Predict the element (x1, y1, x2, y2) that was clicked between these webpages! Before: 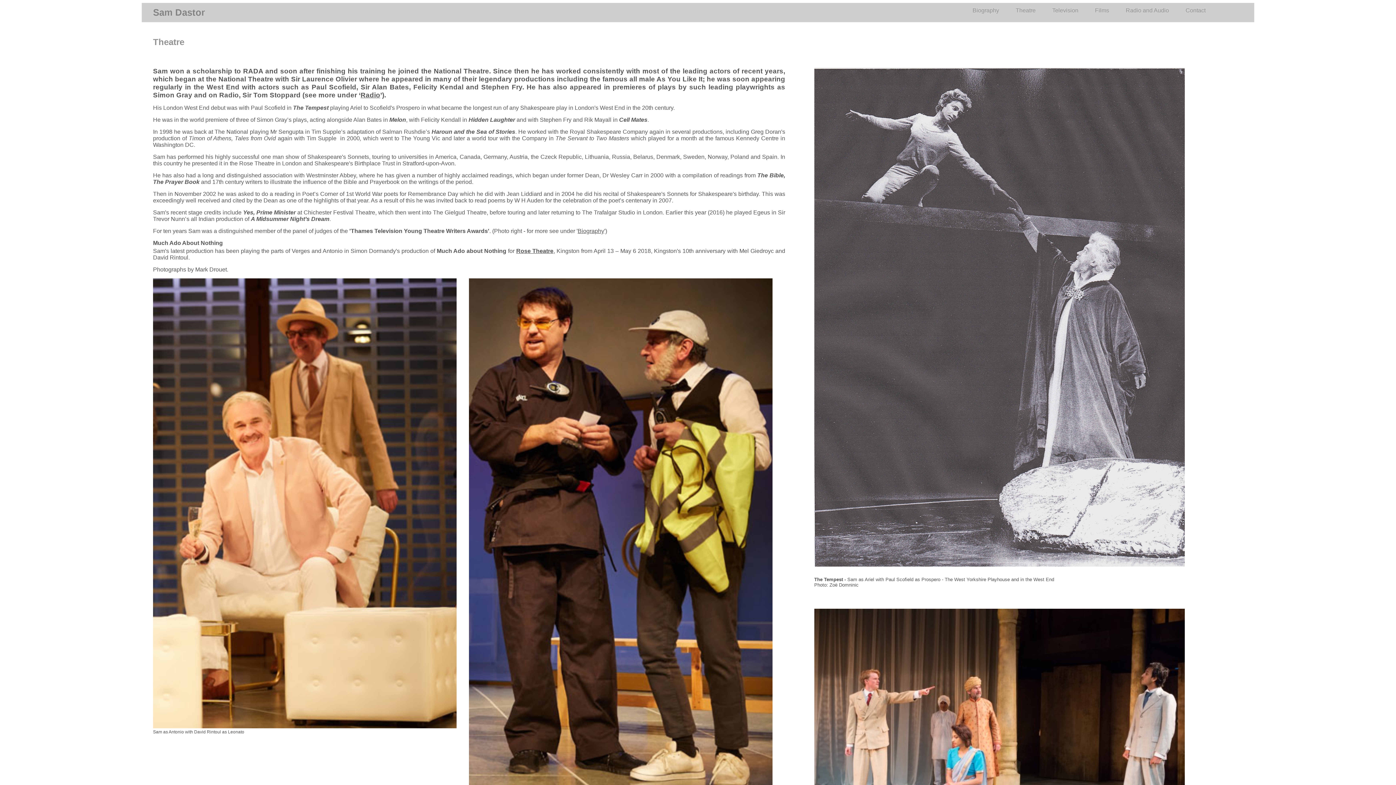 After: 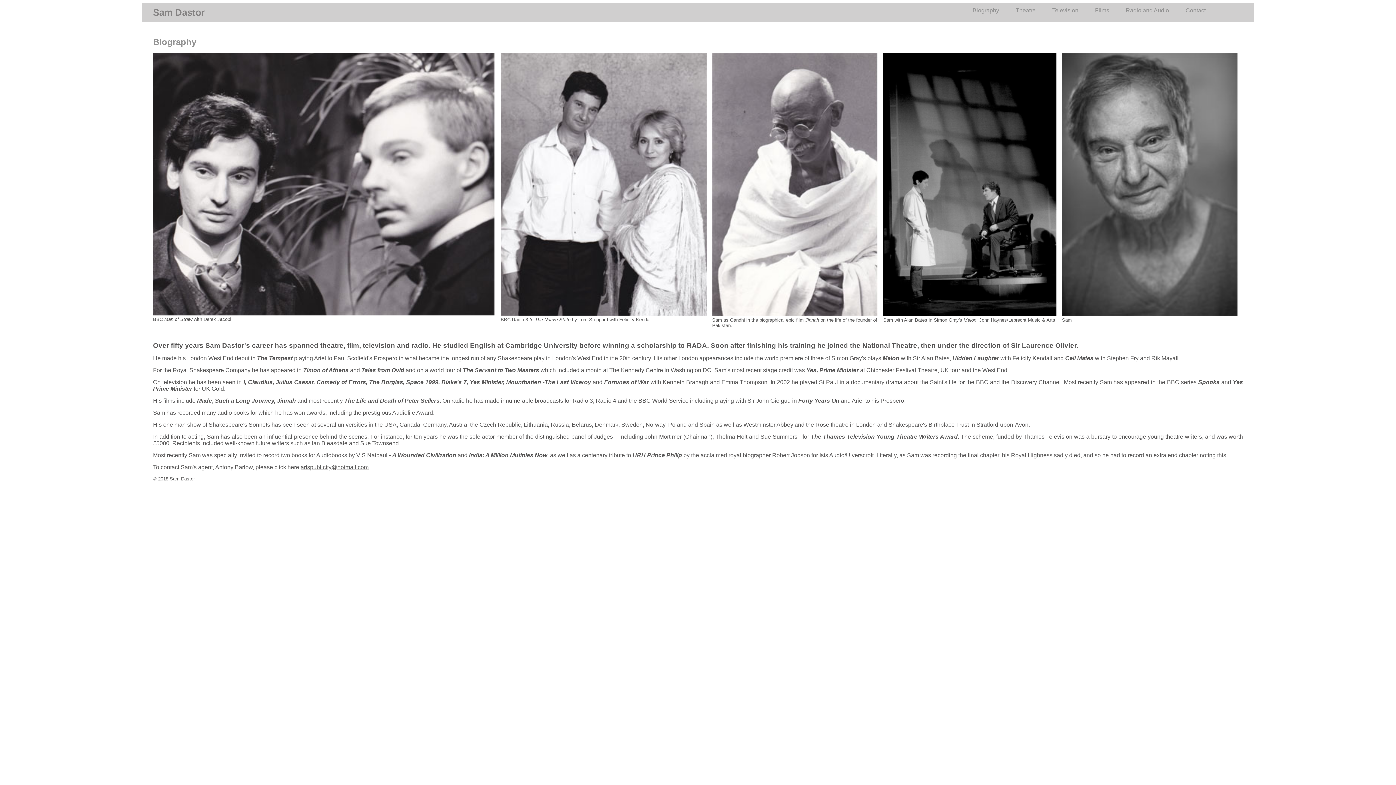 Action: label: Biography bbox: (577, 228, 604, 234)